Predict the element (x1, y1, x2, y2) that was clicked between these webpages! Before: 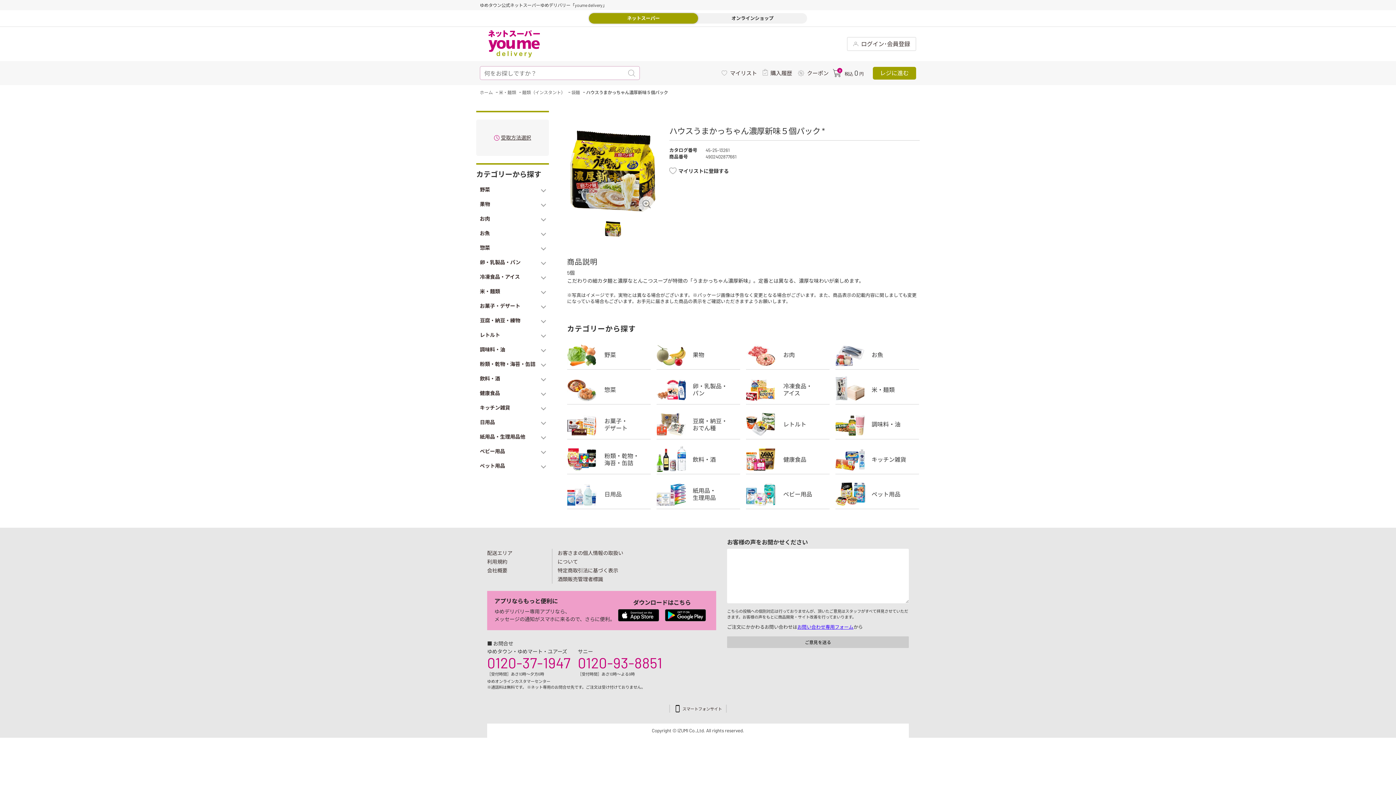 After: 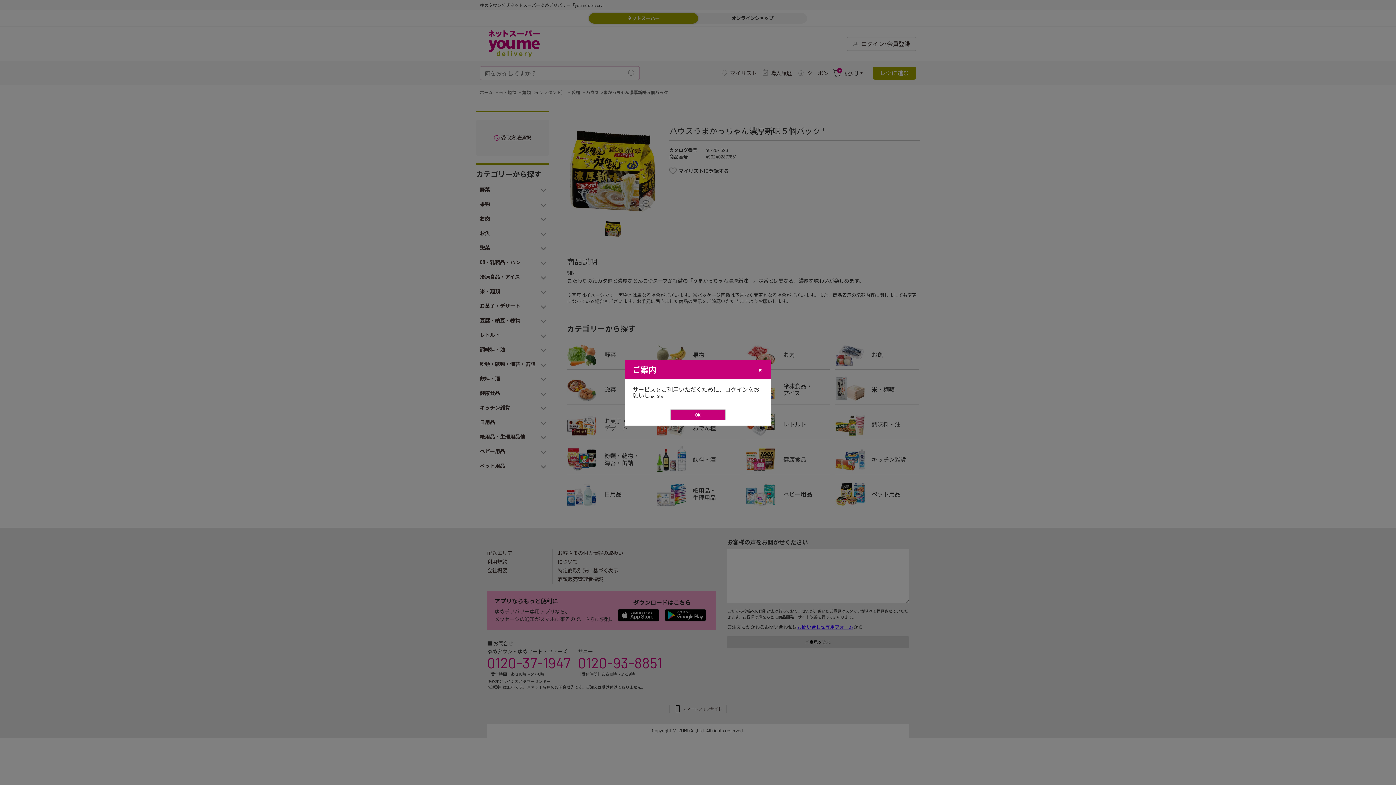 Action: label: 0
税込 0 円 bbox: (833, 65, 863, 80)